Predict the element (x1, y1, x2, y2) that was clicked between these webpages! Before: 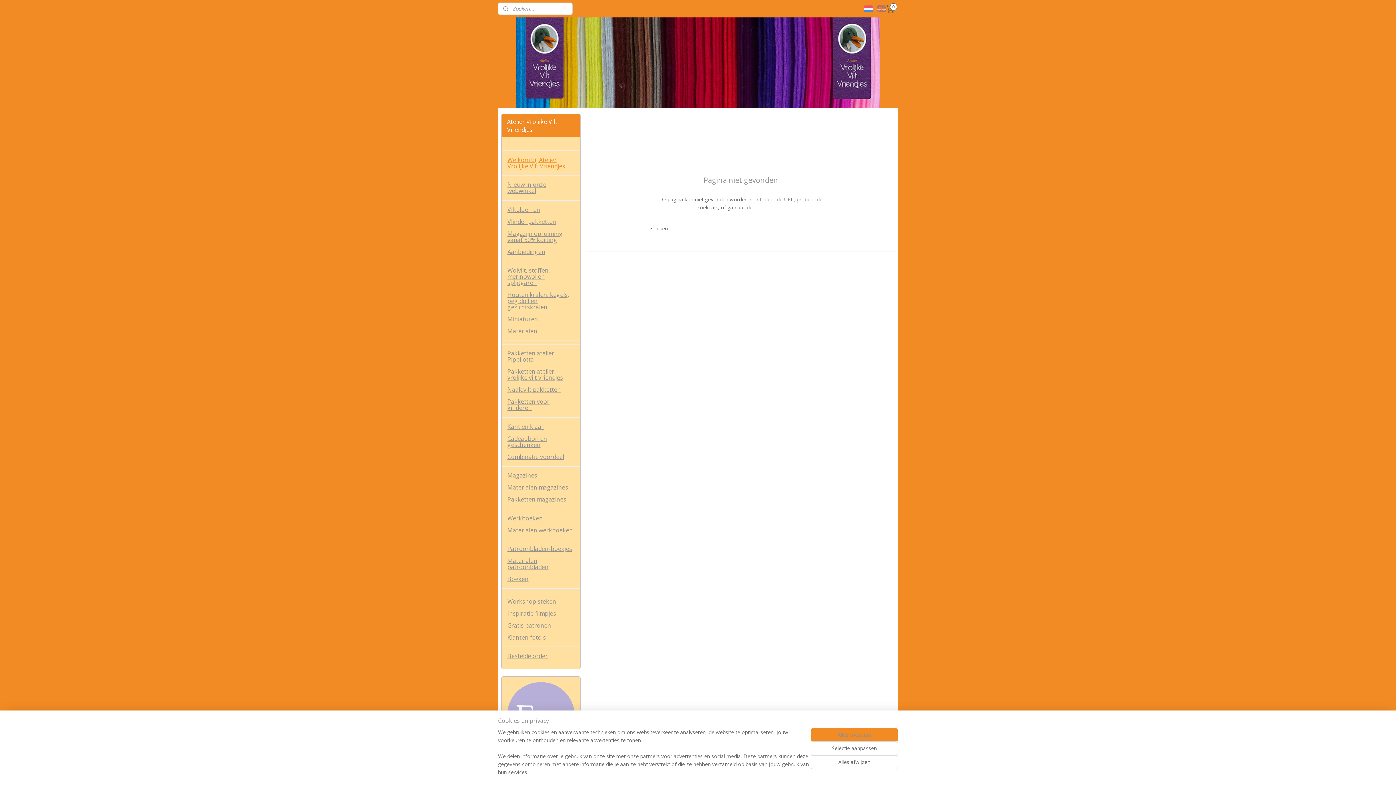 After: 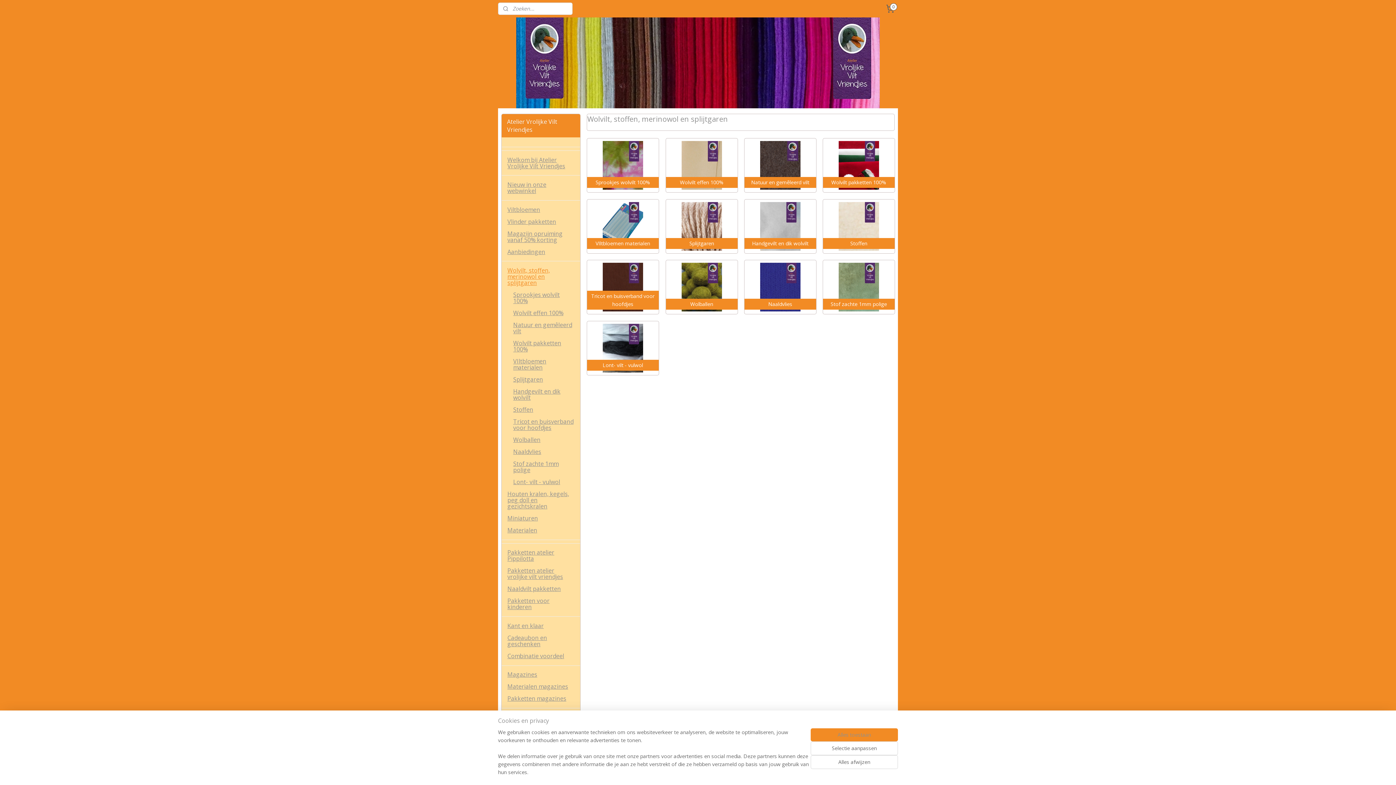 Action: label: Wolvilt, stoffen, merinowol en splijtgaren bbox: (501, 264, 580, 289)